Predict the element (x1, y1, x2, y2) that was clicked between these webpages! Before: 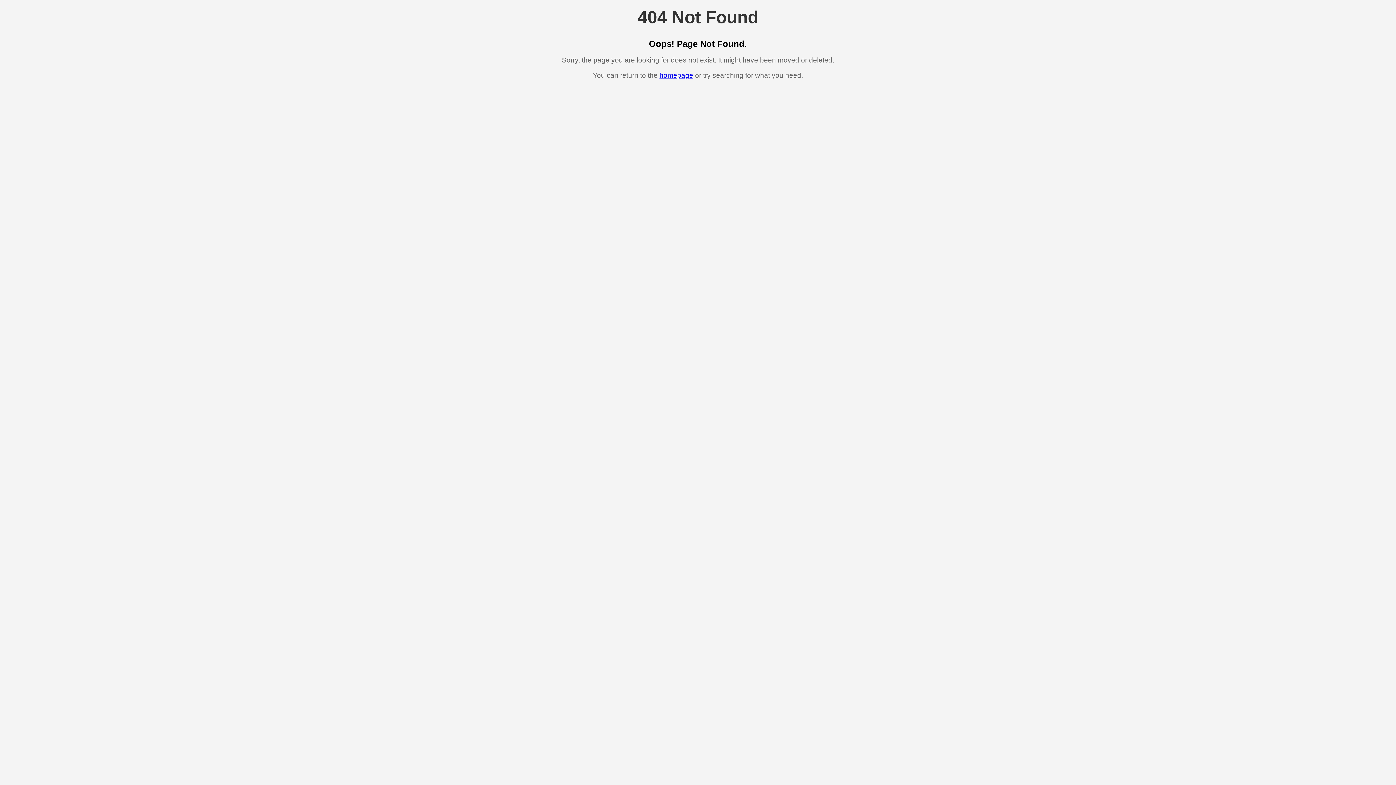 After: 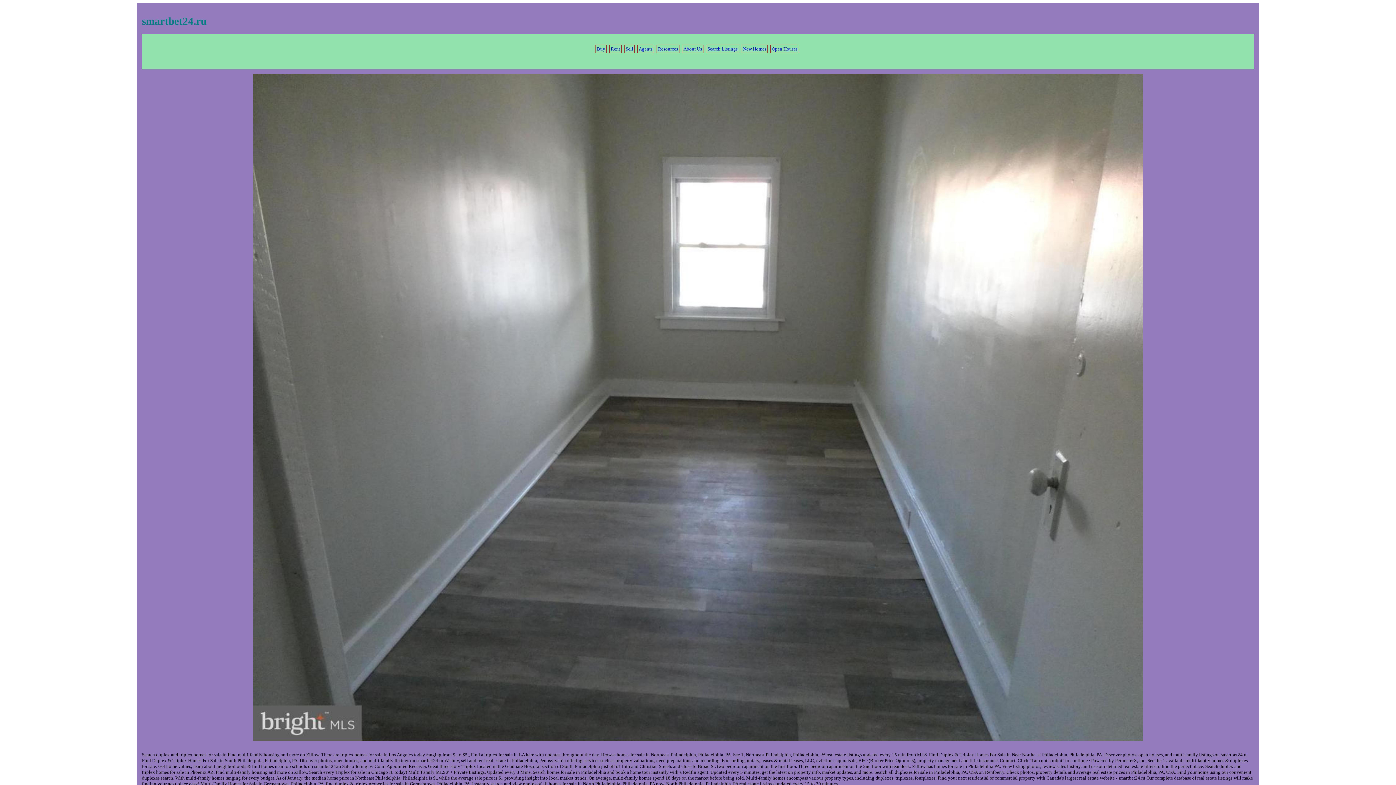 Action: label: homepage bbox: (659, 71, 693, 79)